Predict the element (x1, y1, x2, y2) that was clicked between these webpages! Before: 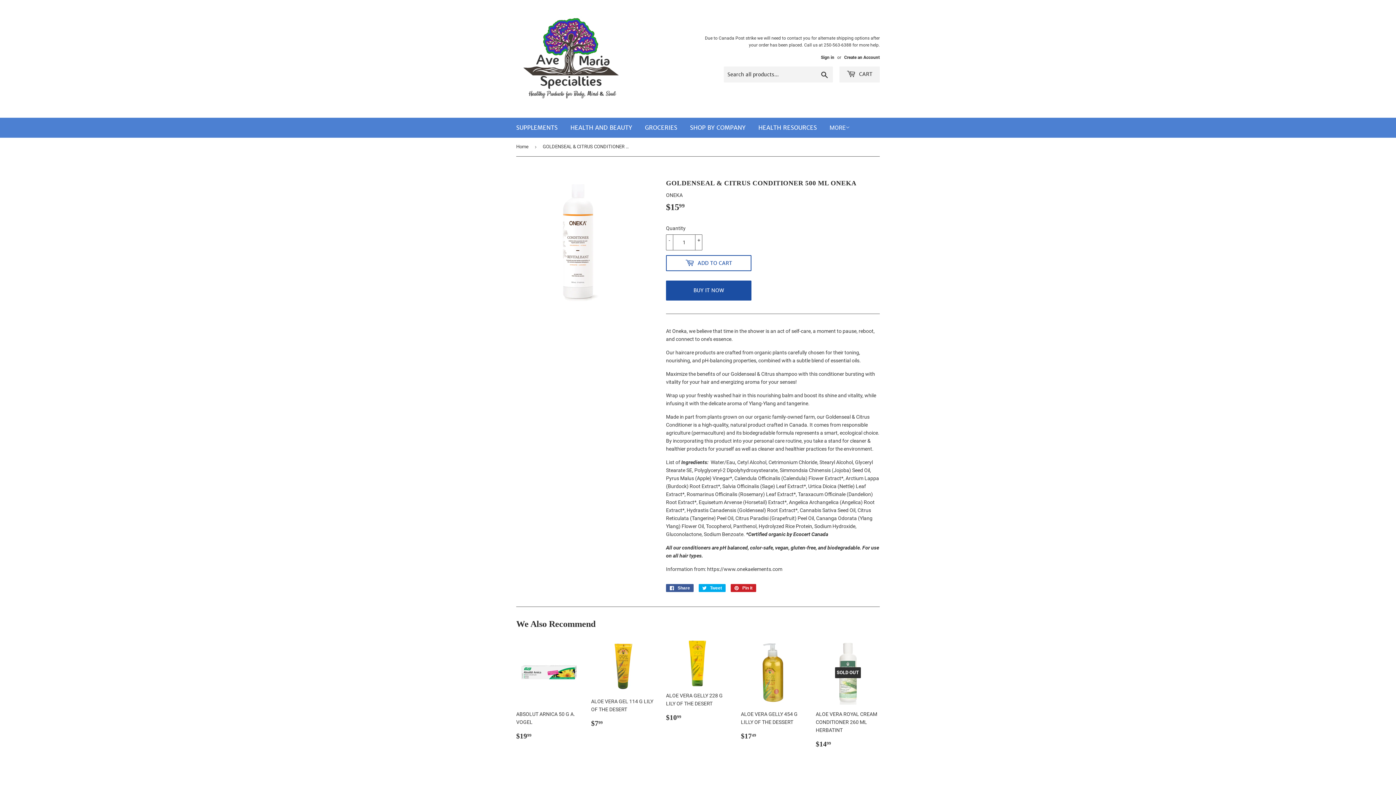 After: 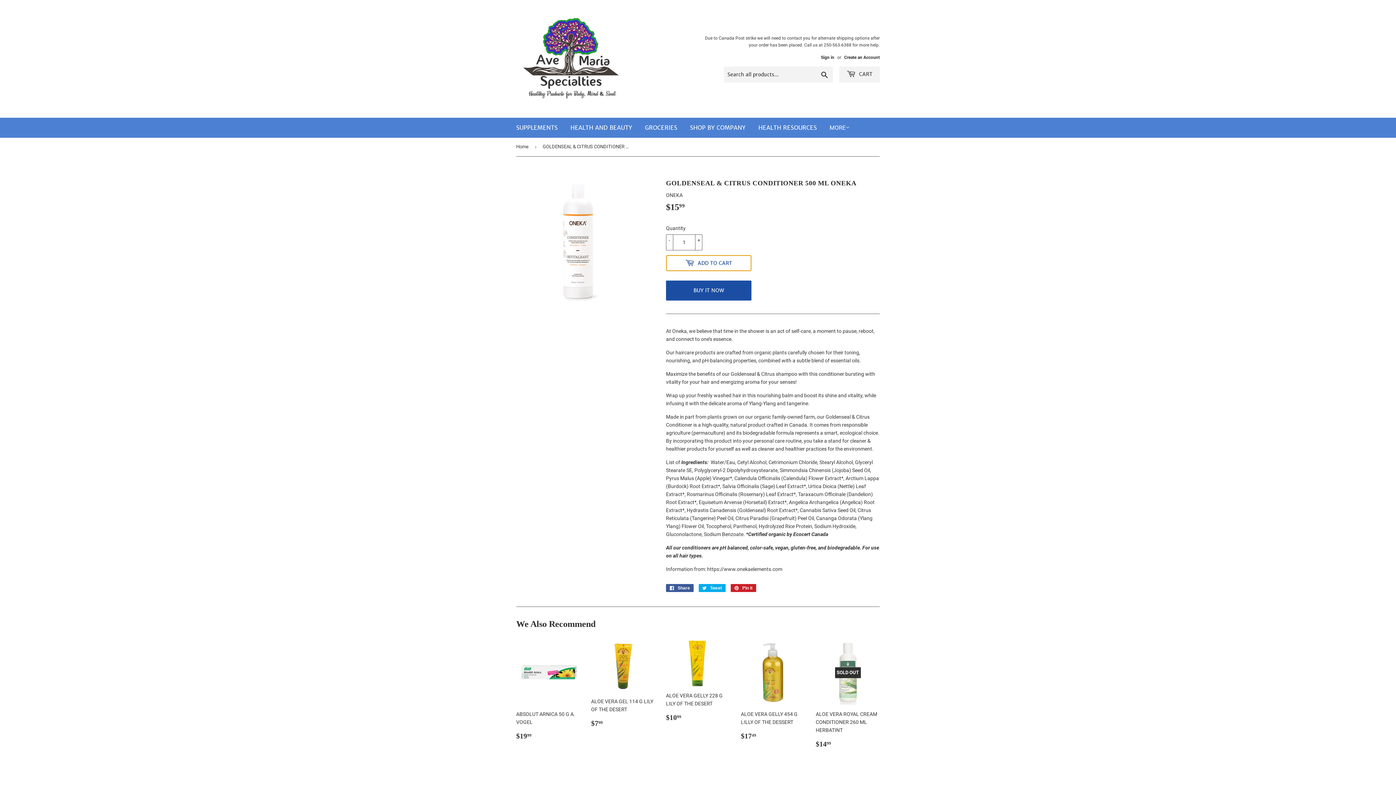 Action: label:  ADD TO CART bbox: (666, 255, 751, 271)